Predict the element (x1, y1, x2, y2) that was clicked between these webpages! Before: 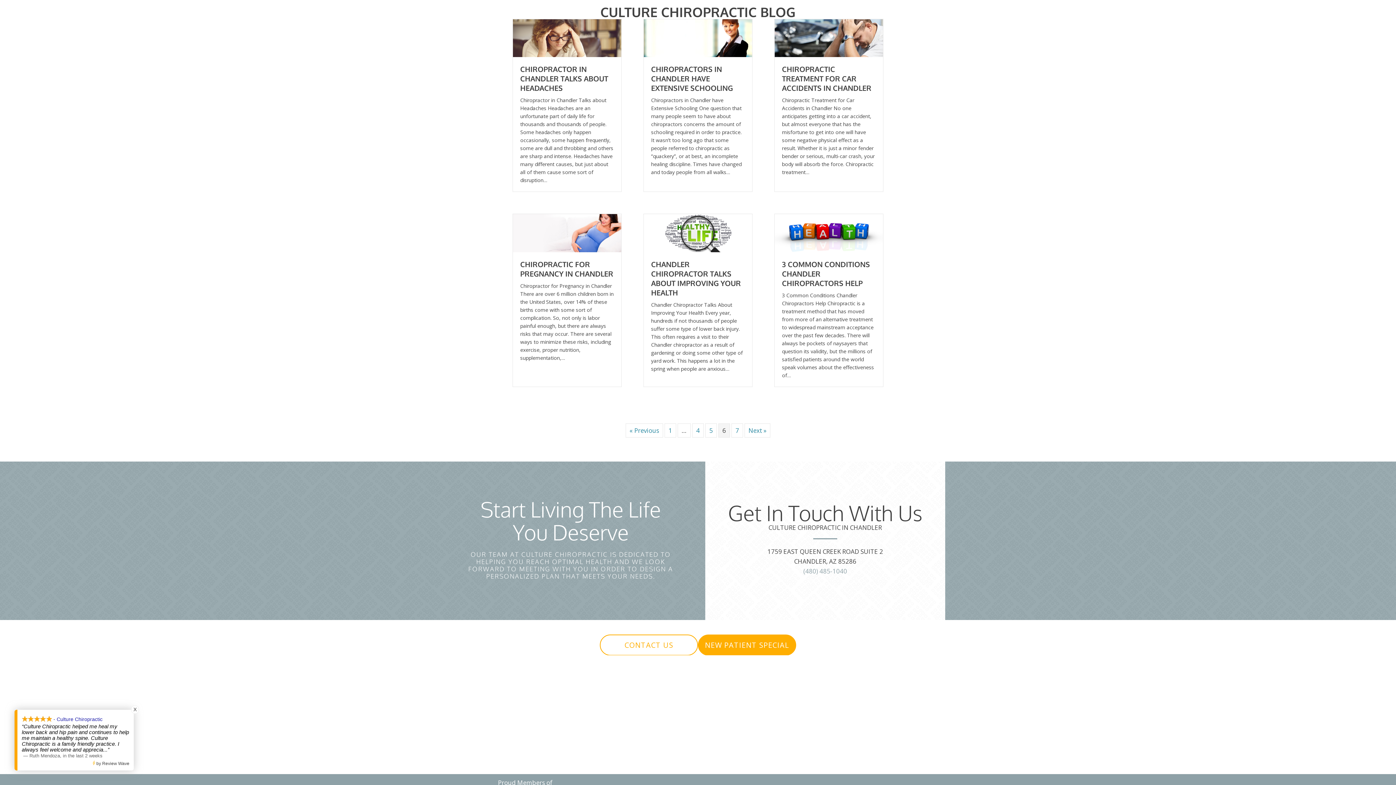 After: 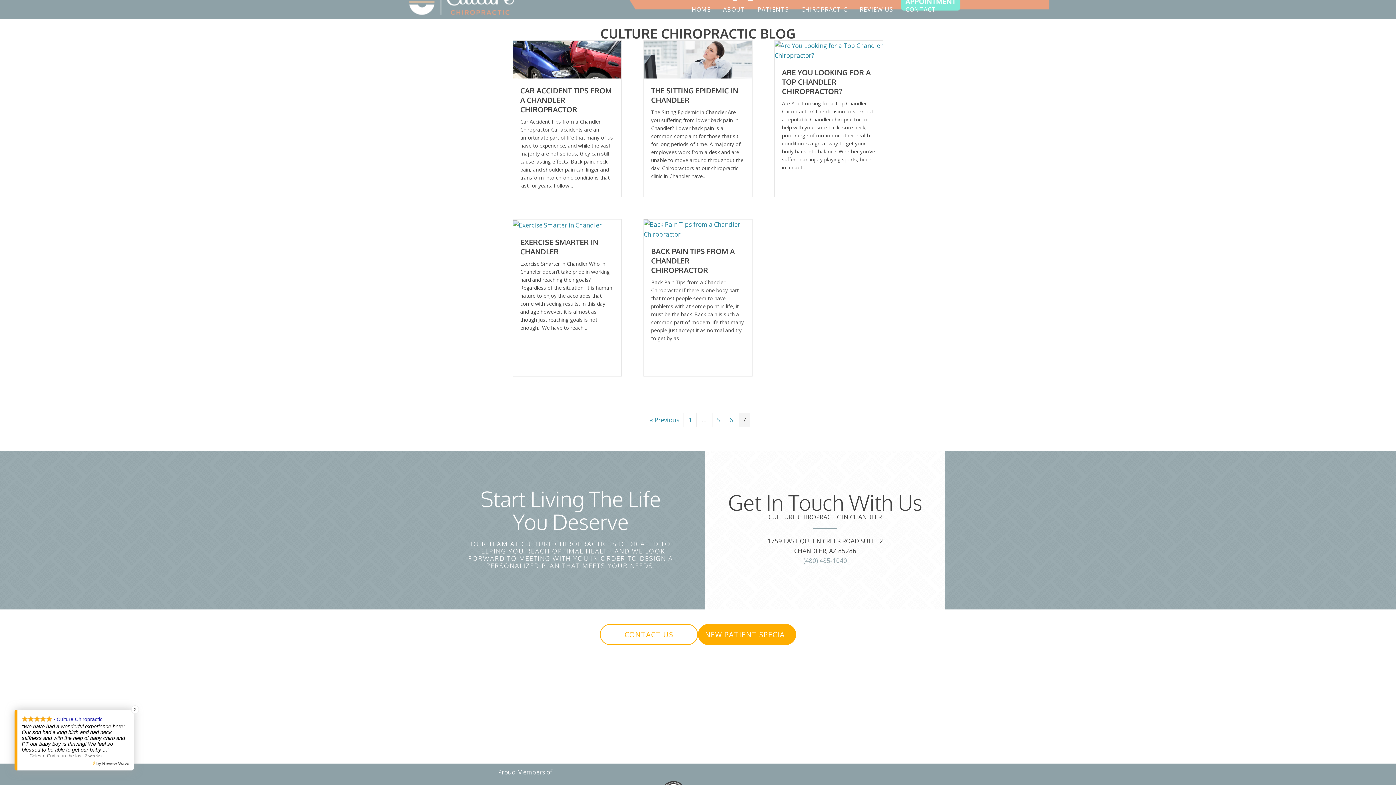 Action: bbox: (744, 423, 770, 437) label: Next »